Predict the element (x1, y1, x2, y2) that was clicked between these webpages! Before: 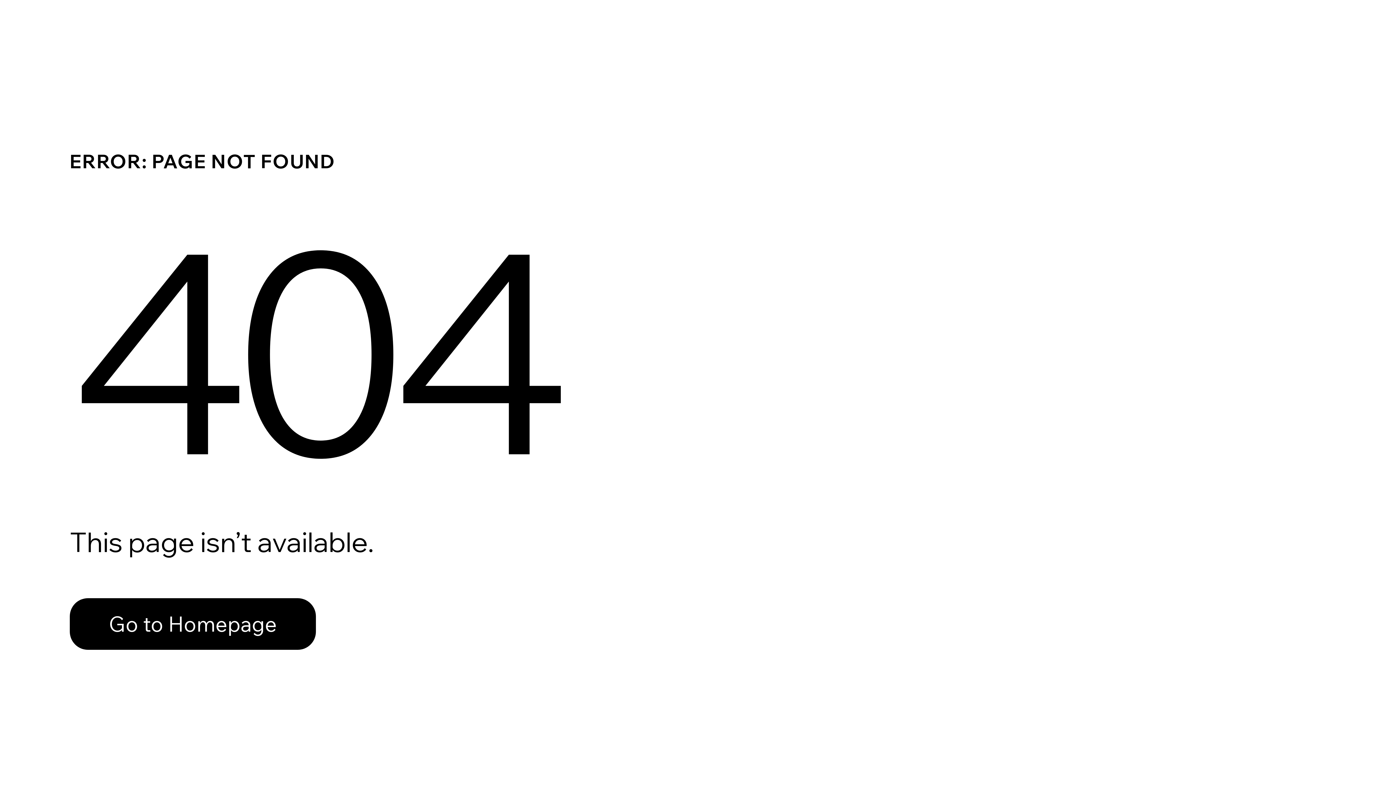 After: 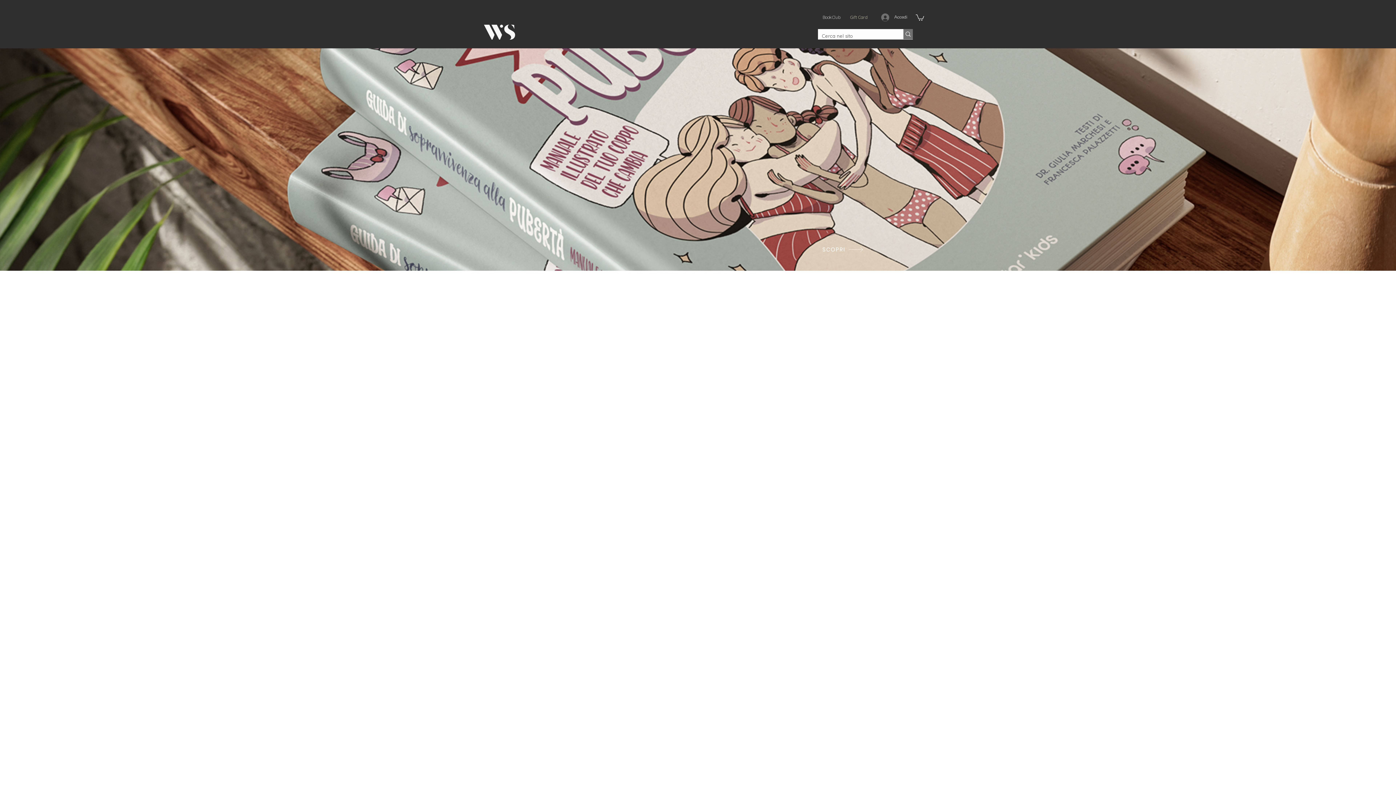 Action: label: Go to Homepage bbox: (69, 598, 316, 650)